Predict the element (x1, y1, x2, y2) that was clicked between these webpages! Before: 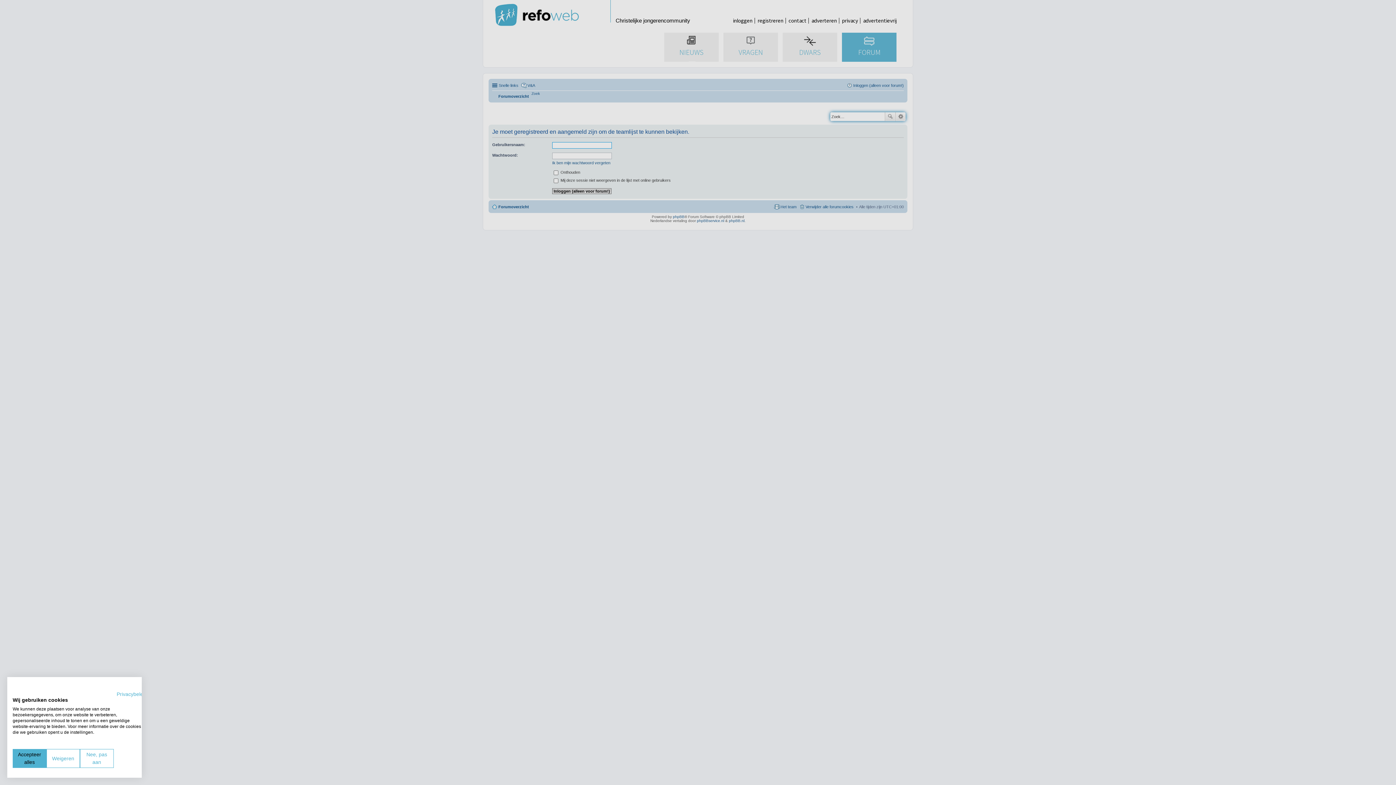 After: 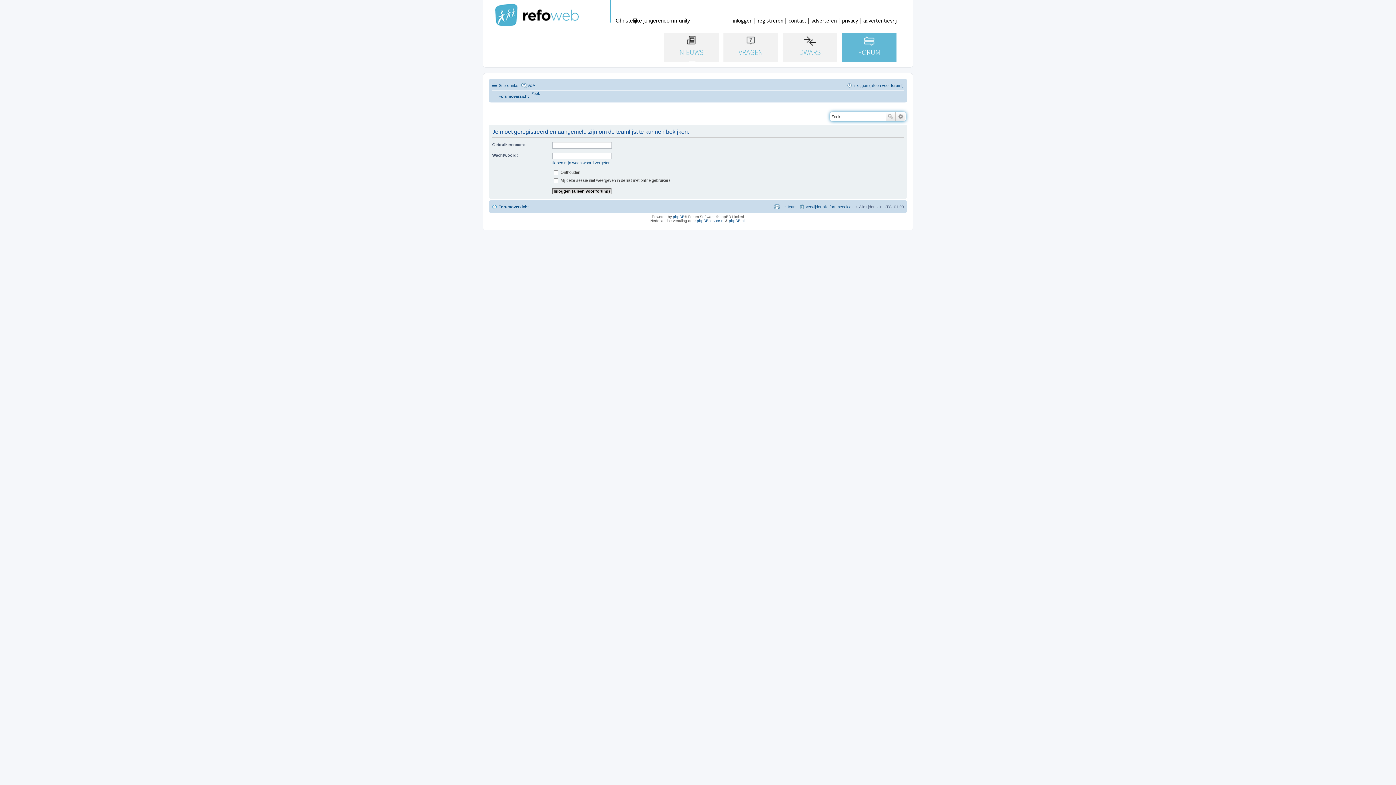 Action: bbox: (12, 749, 46, 768) label: Accepteer alle cookies